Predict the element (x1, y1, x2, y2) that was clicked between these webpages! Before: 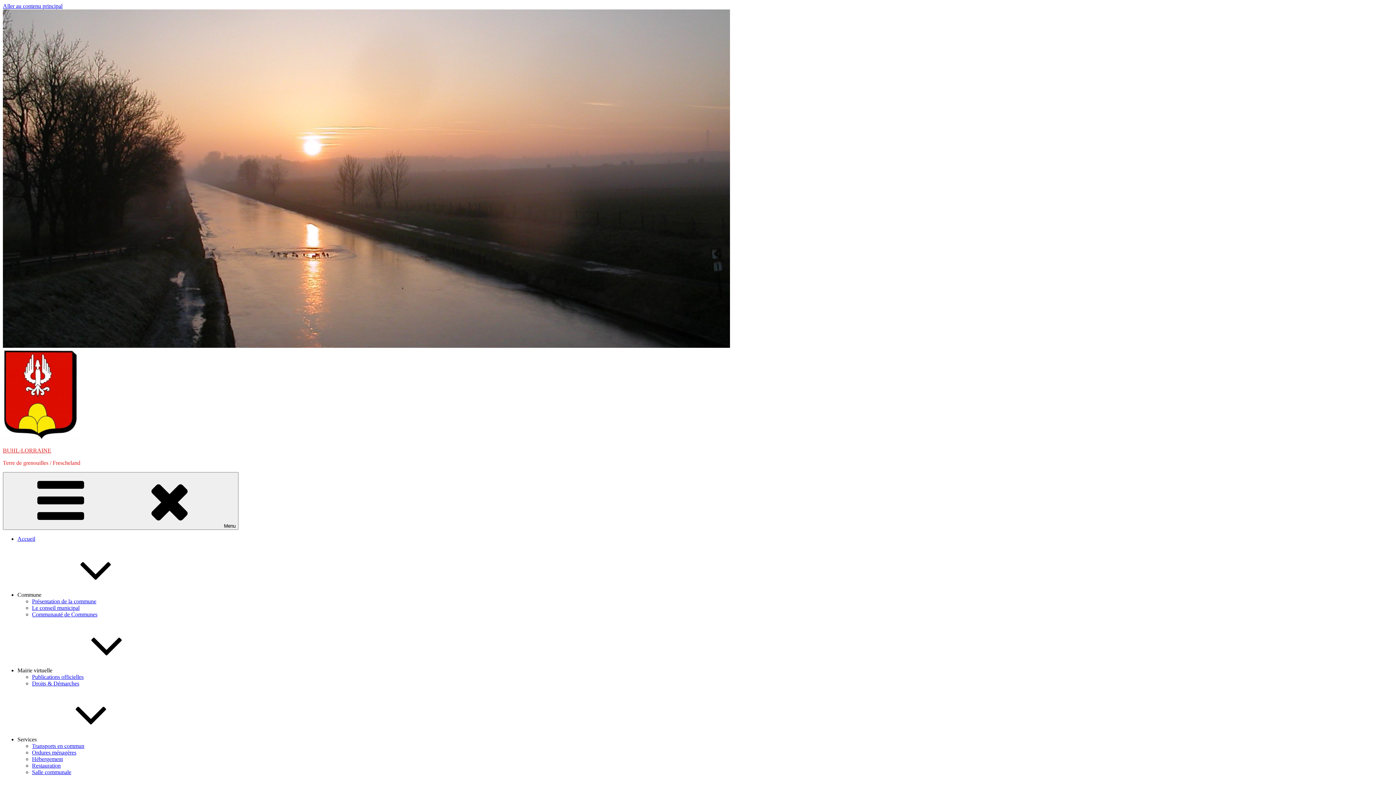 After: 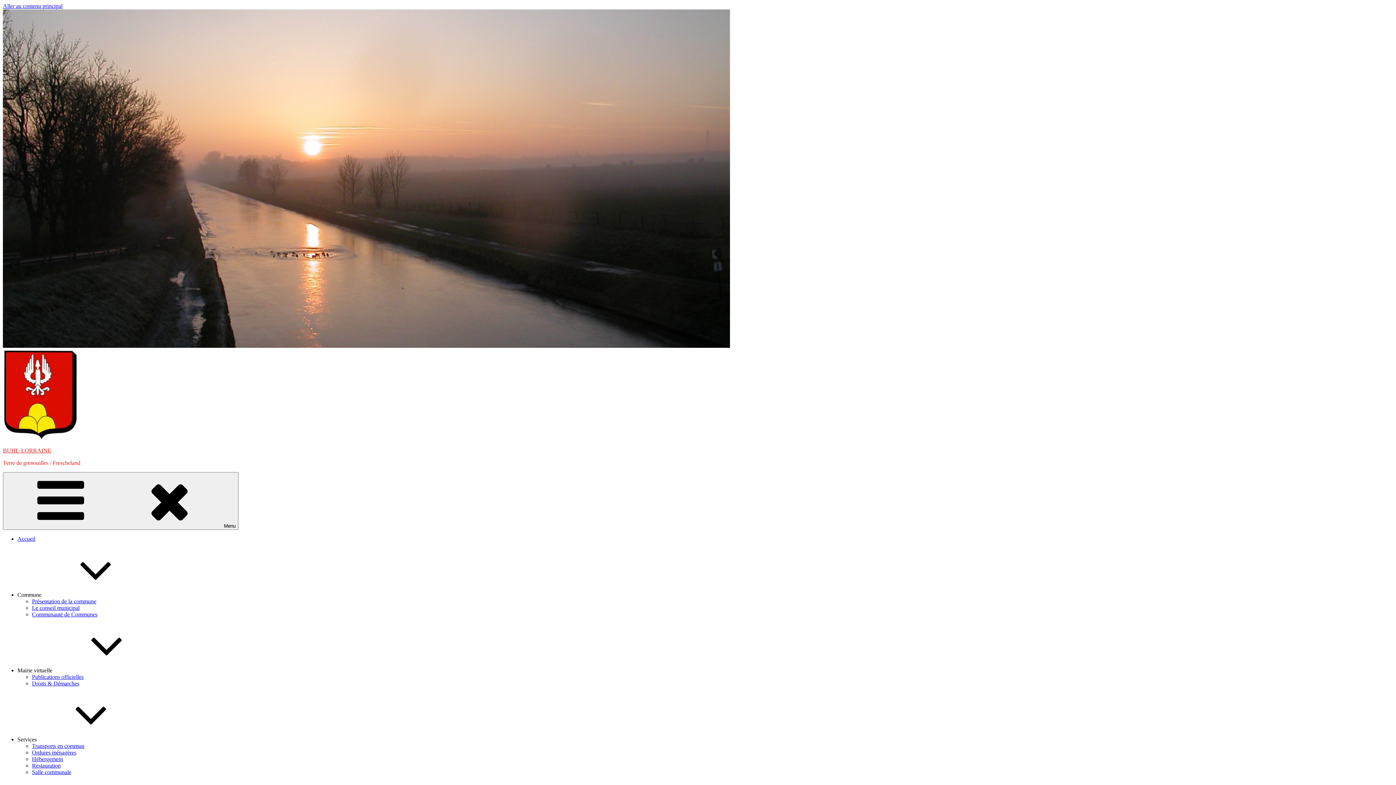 Action: label: Présentation de la commune bbox: (32, 598, 96, 604)